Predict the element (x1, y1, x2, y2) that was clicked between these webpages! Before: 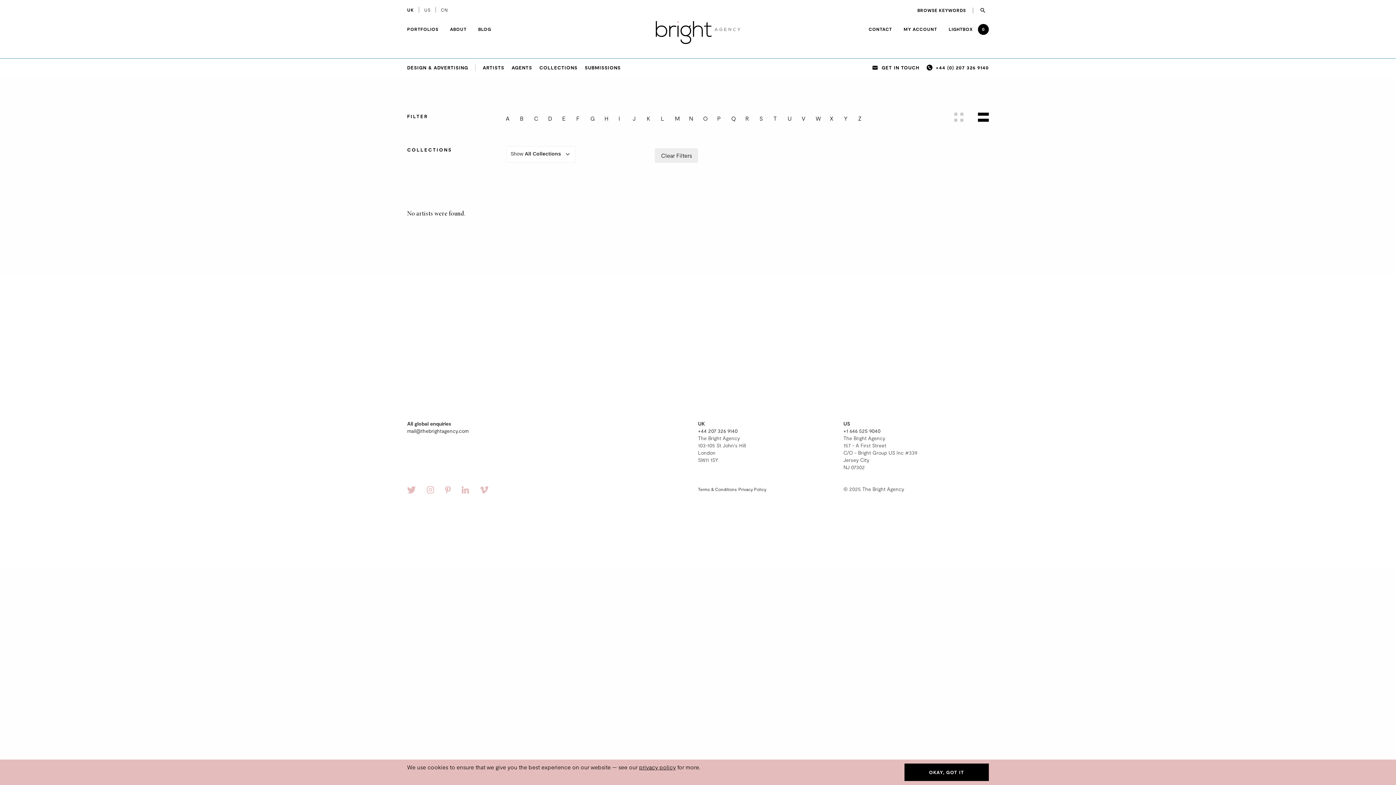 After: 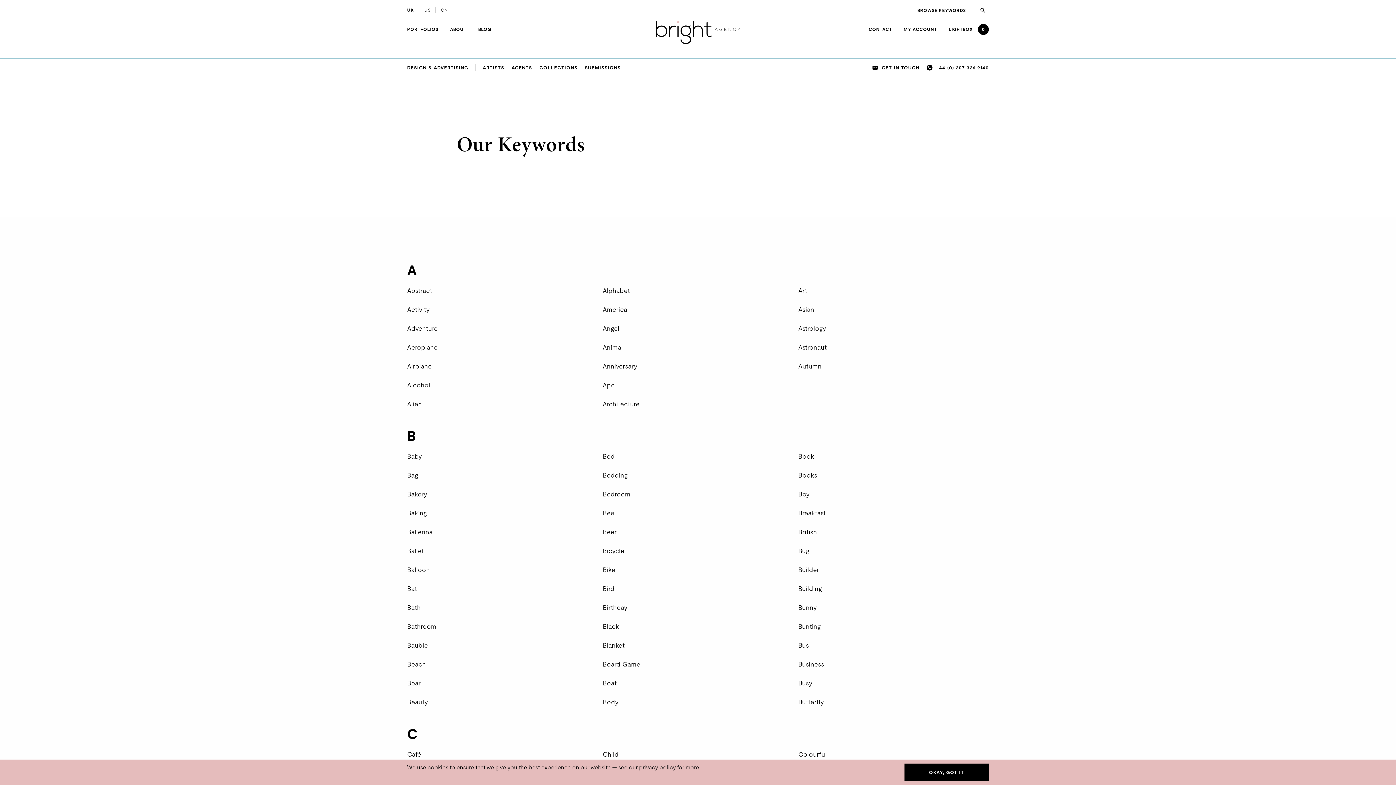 Action: label: BROWSE KEYWORDS bbox: (917, 7, 973, 13)